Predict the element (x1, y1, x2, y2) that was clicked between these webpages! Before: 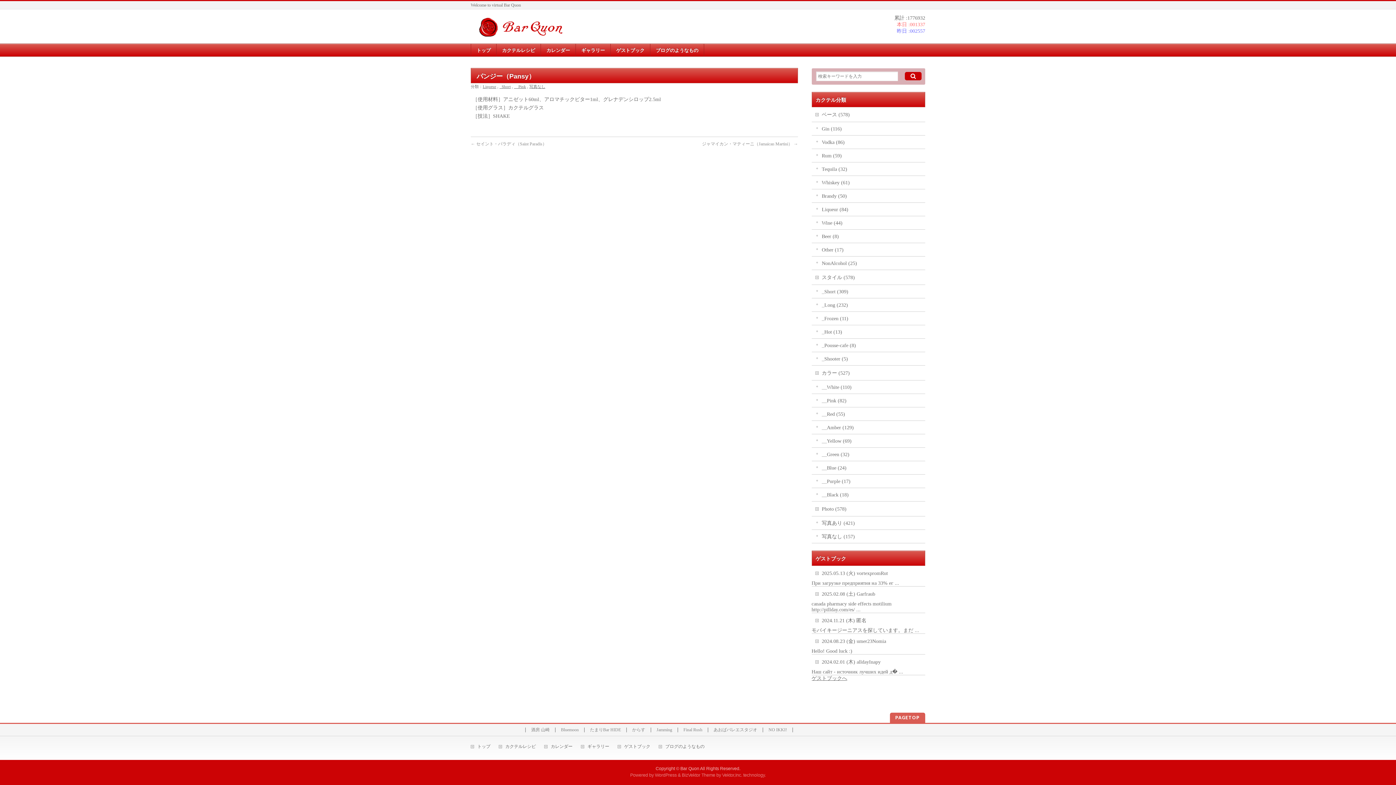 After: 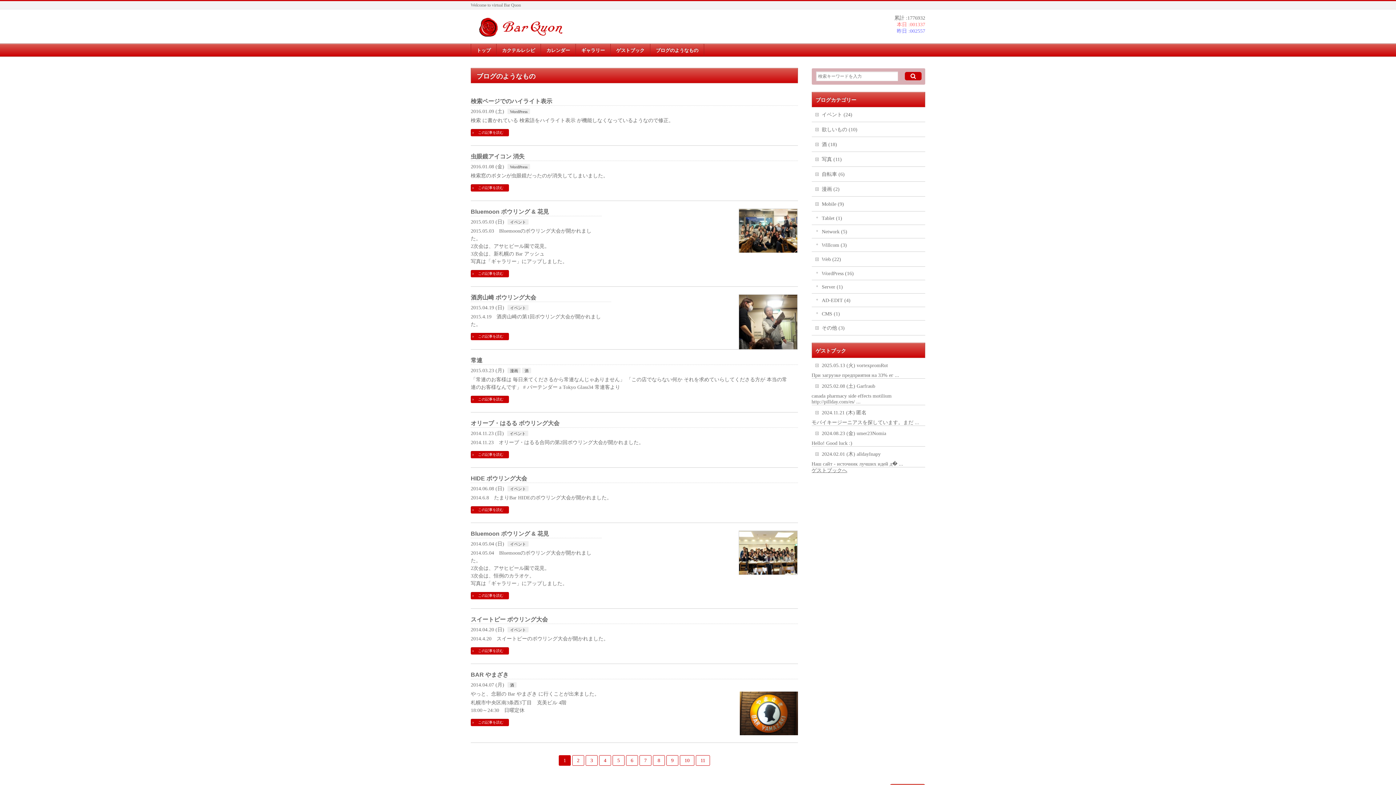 Action: label: ブログのようなもの bbox: (650, 43, 704, 56)